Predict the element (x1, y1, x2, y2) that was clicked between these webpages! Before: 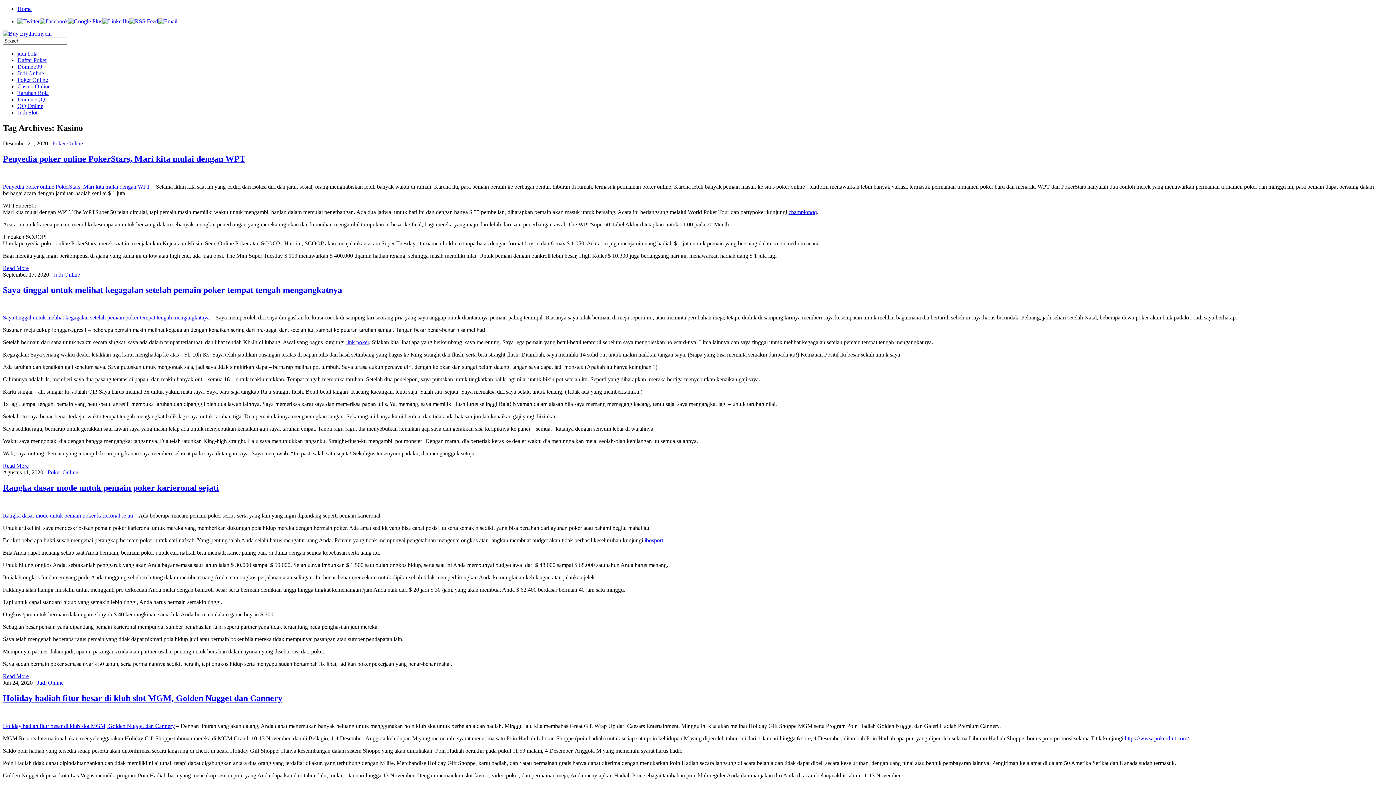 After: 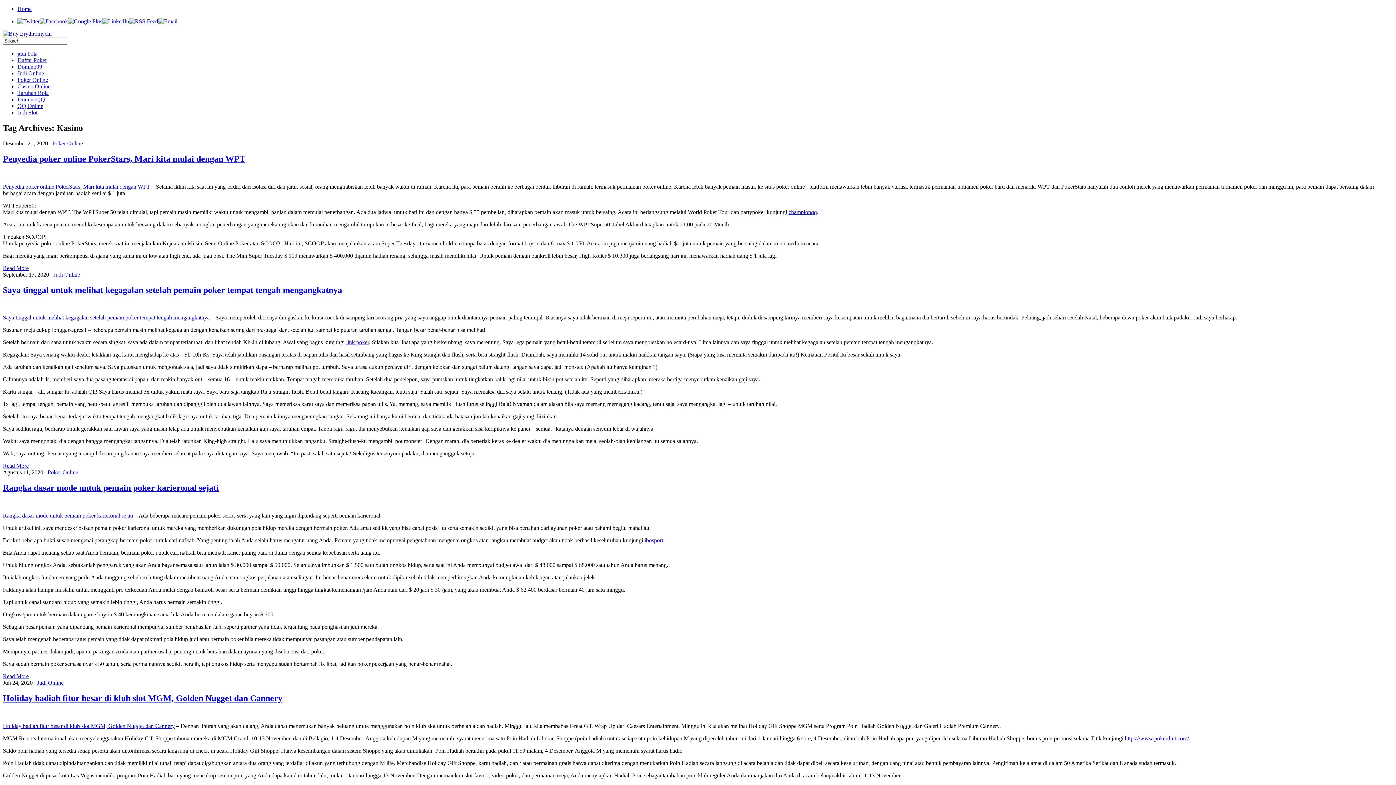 Action: bbox: (68, 18, 102, 24)